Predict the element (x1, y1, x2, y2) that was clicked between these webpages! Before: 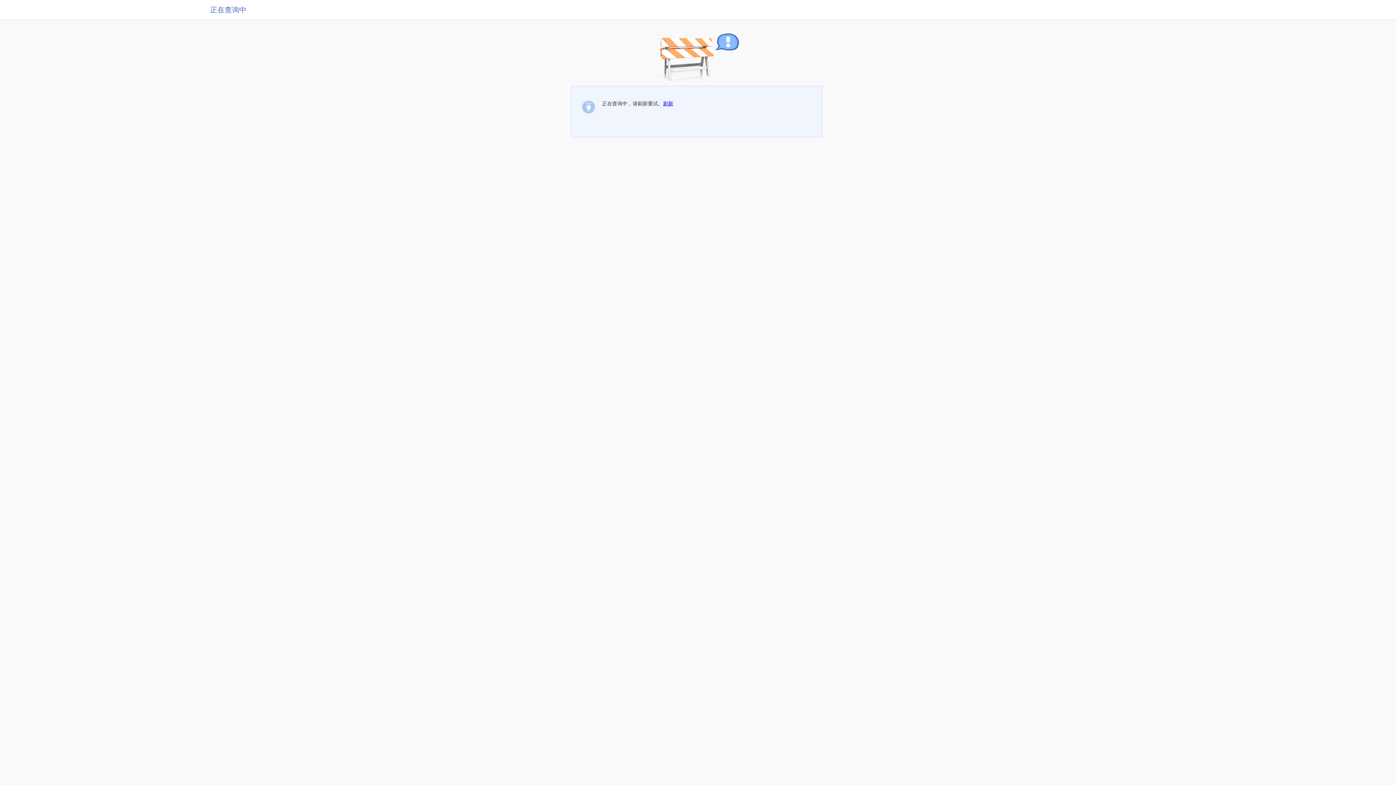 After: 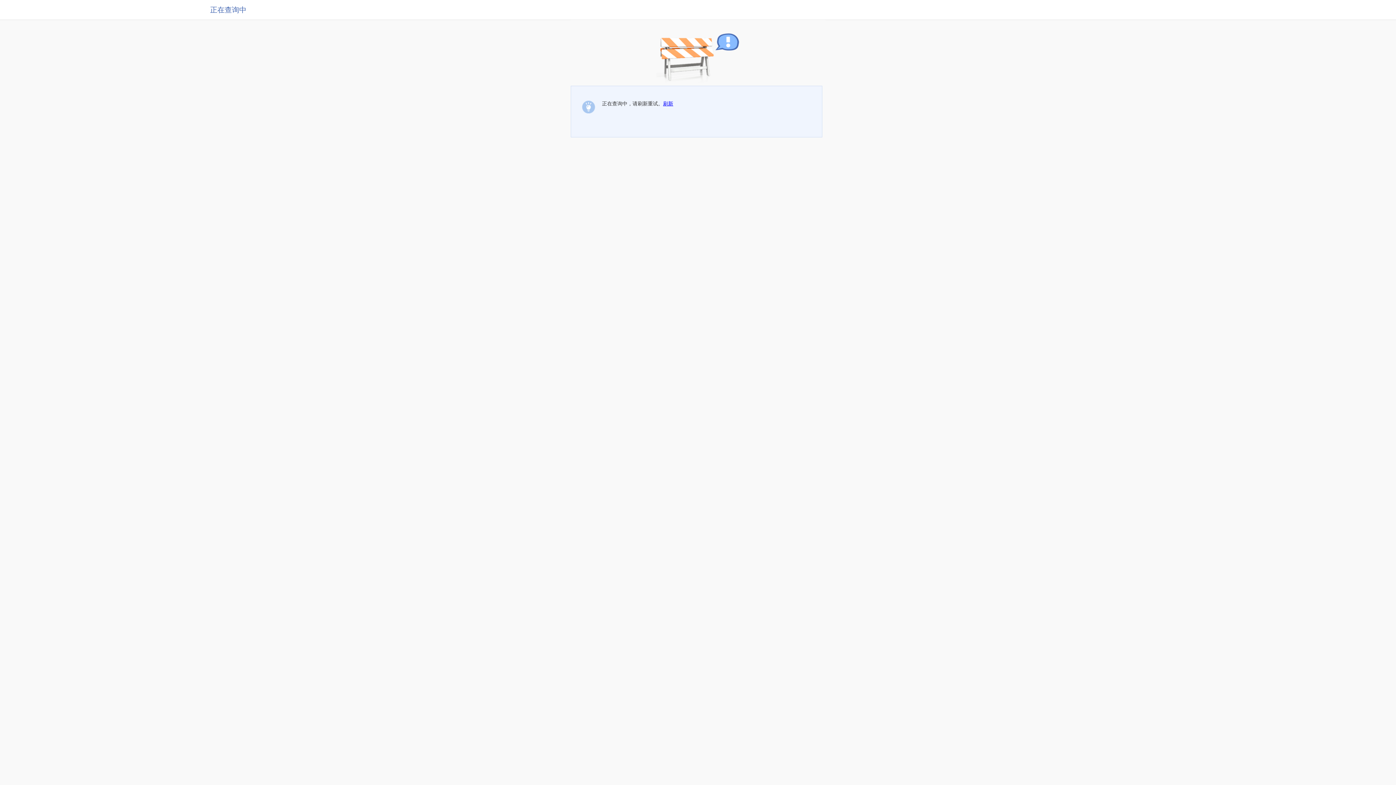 Action: bbox: (663, 100, 673, 106) label: 刷新